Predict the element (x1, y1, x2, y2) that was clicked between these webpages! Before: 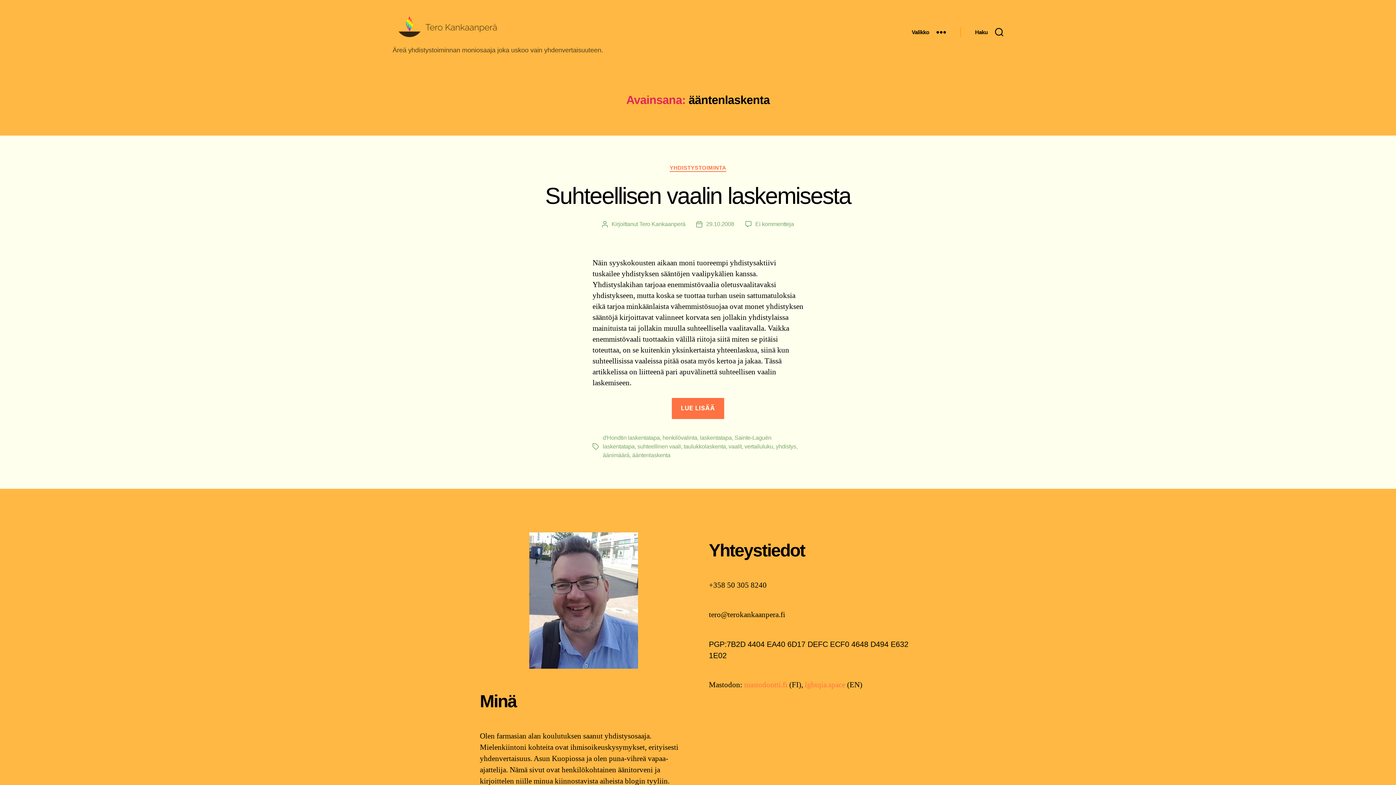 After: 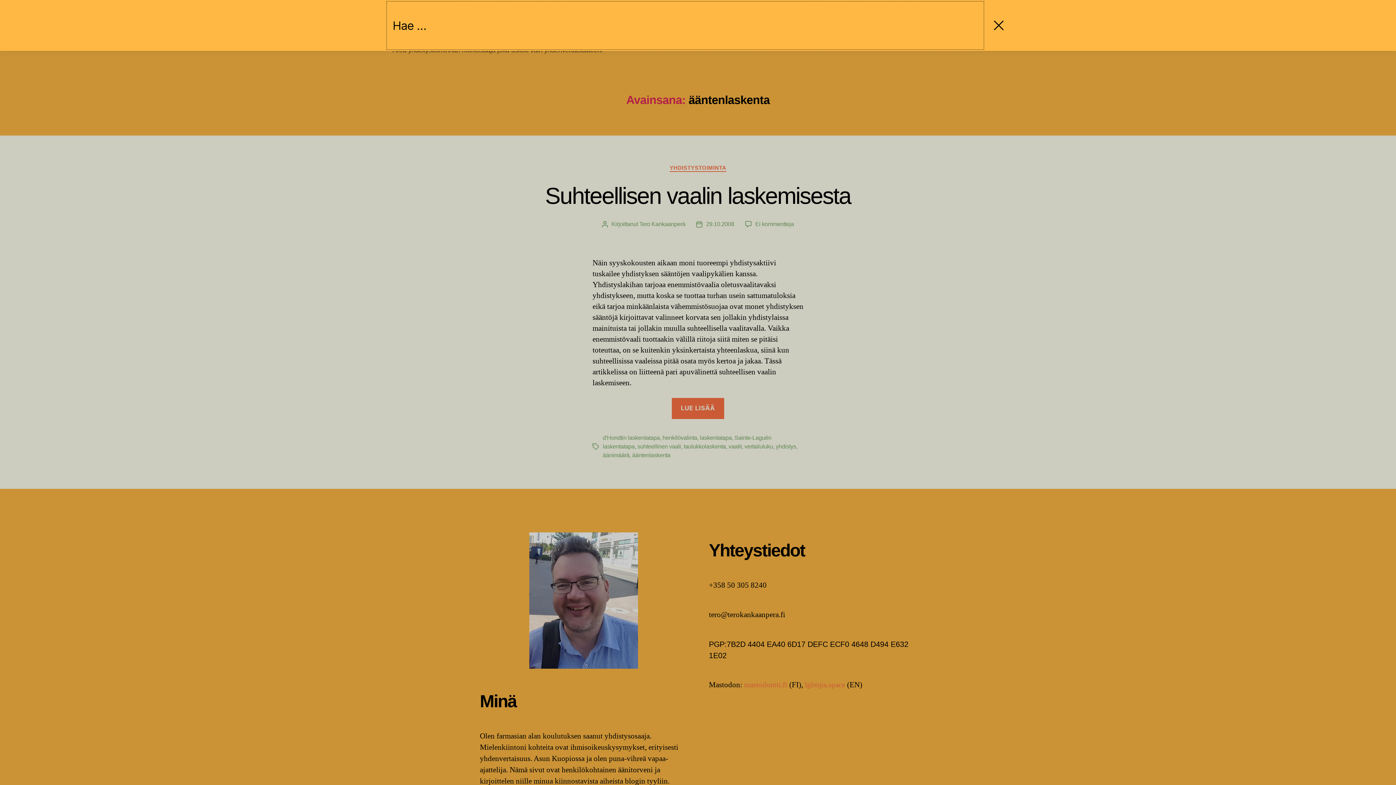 Action: bbox: (960, 24, 1018, 40) label: Haku